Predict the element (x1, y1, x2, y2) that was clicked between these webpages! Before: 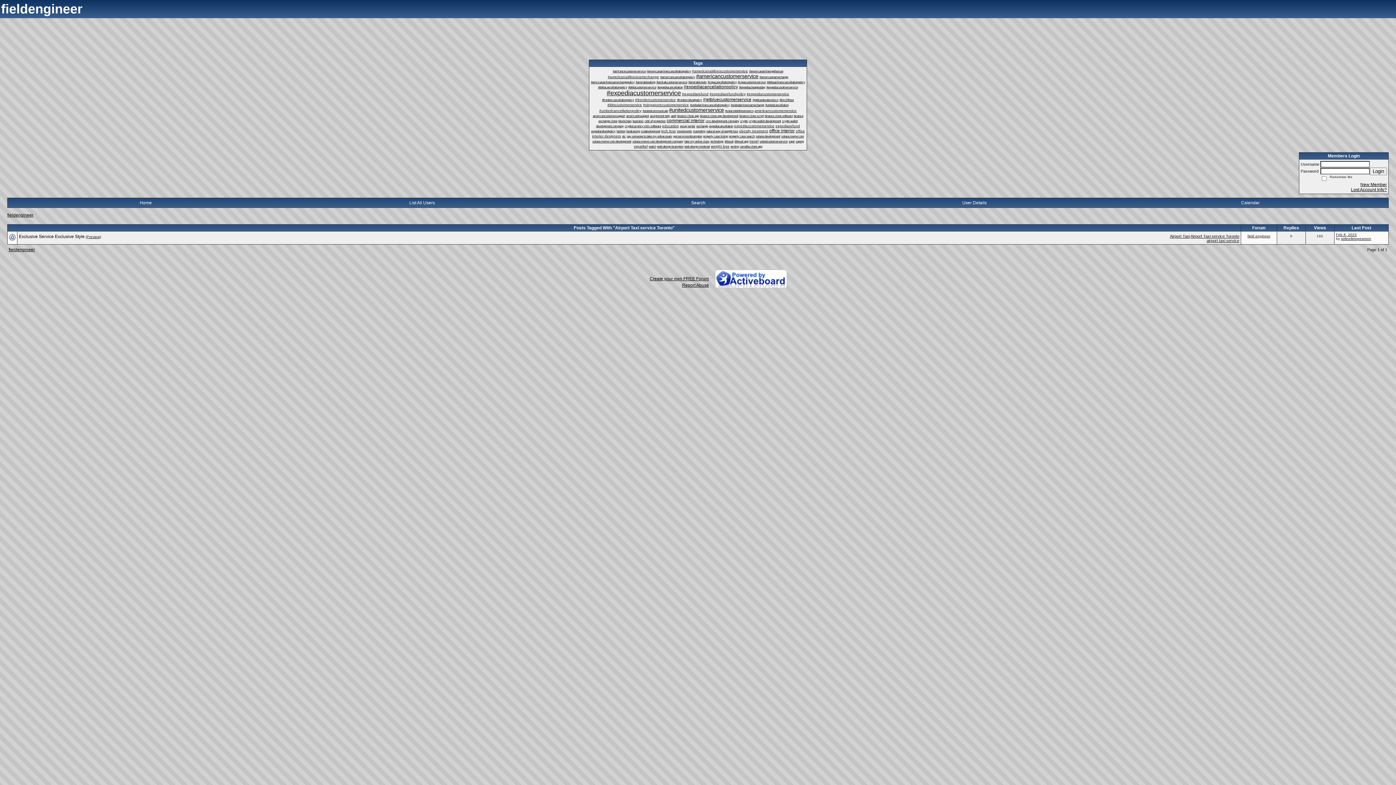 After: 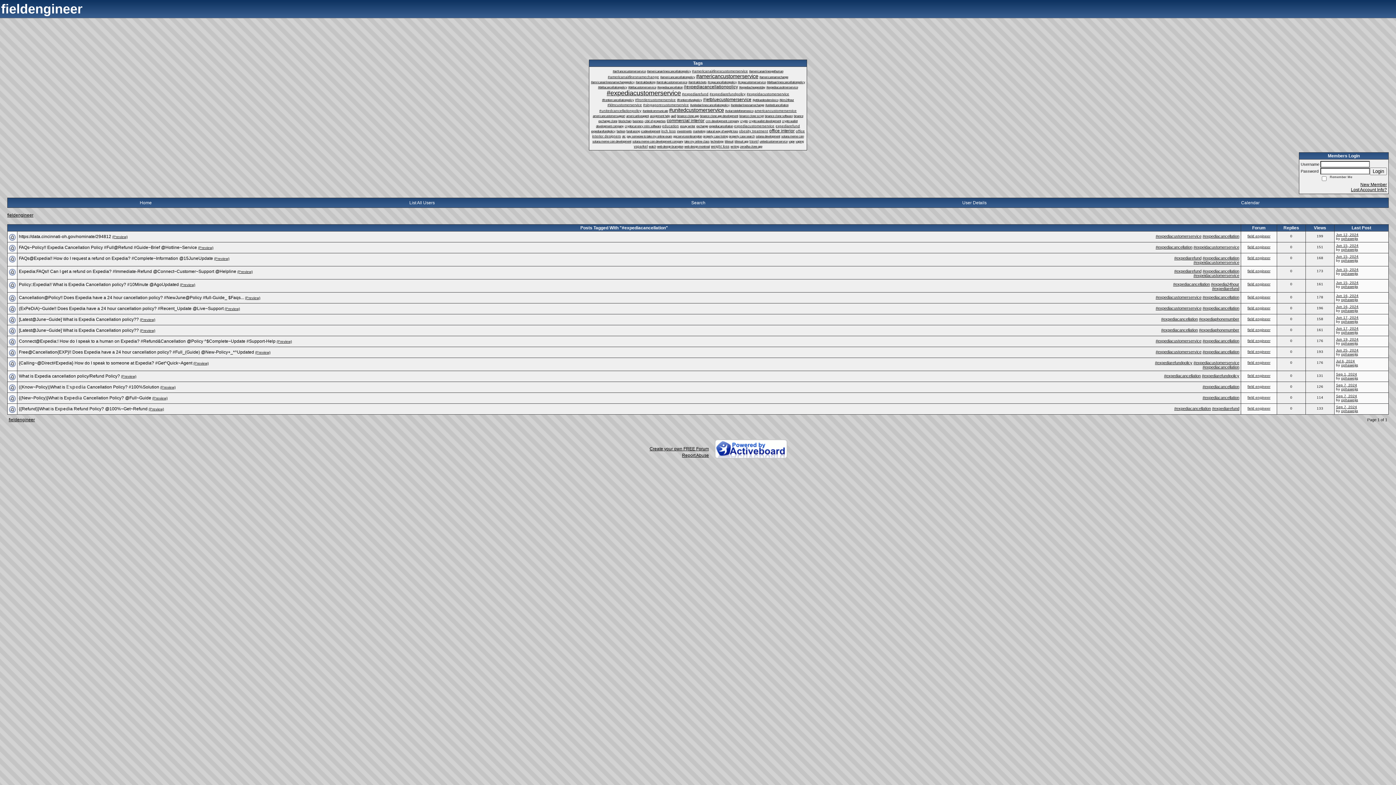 Action: label: #expediacancellation bbox: (657, 85, 682, 89)